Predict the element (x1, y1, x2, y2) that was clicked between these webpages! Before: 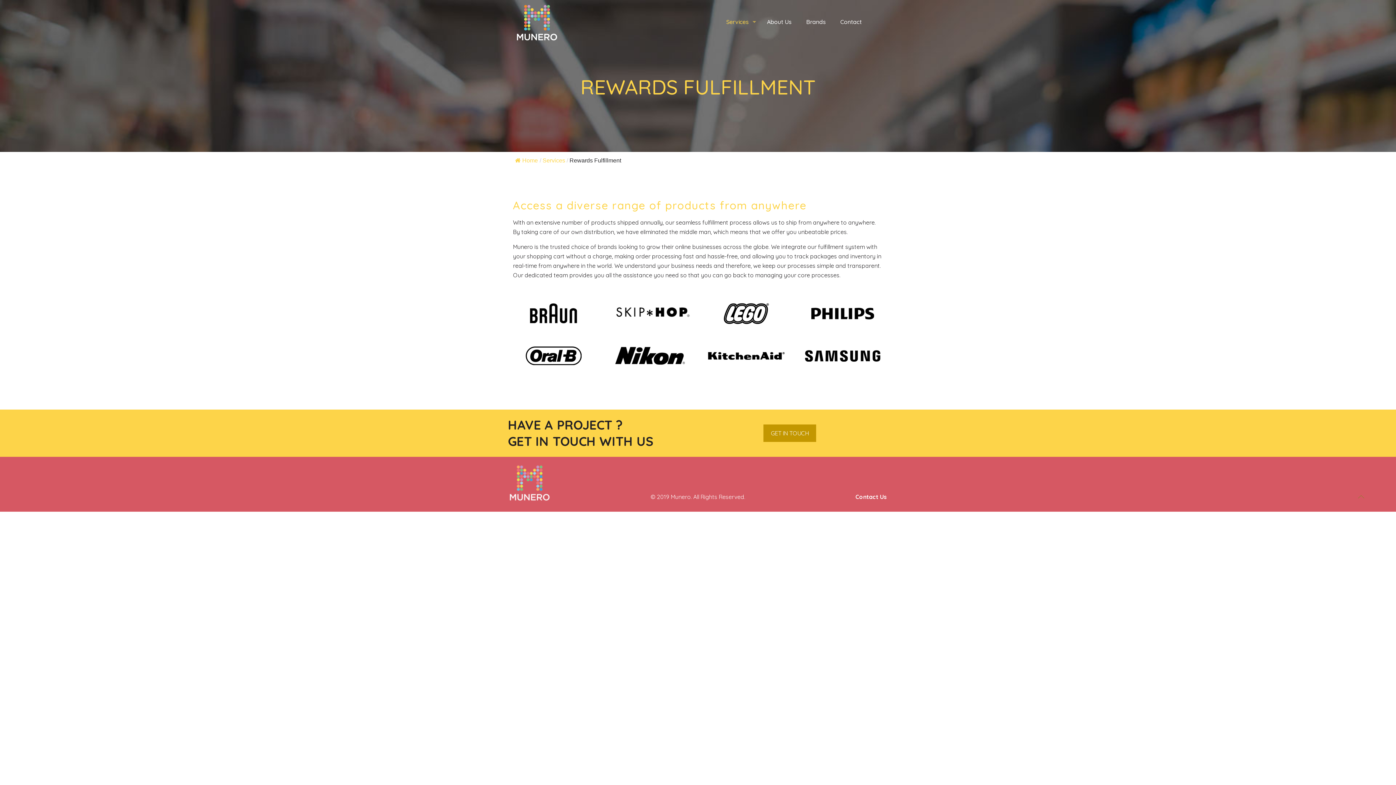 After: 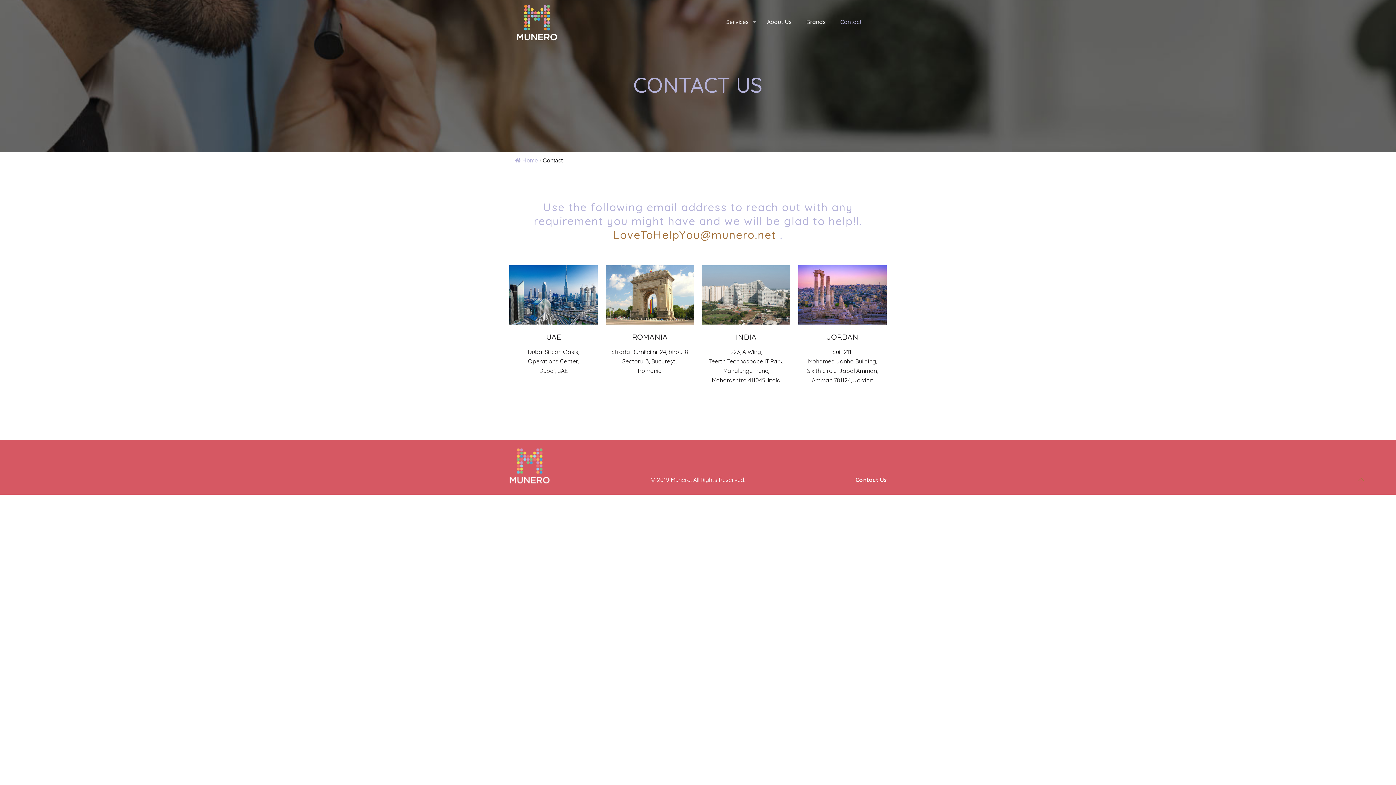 Action: label: Contact bbox: (833, 0, 869, 43)